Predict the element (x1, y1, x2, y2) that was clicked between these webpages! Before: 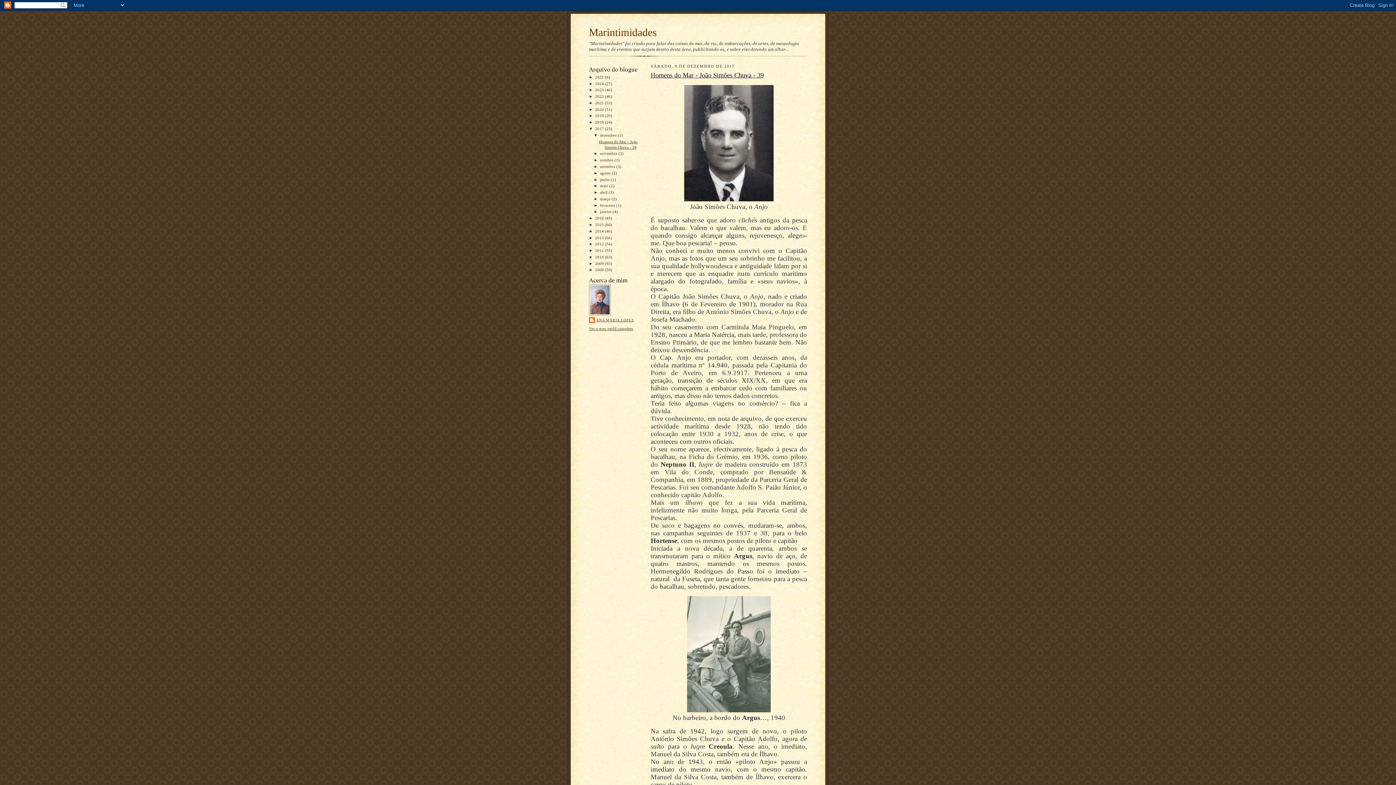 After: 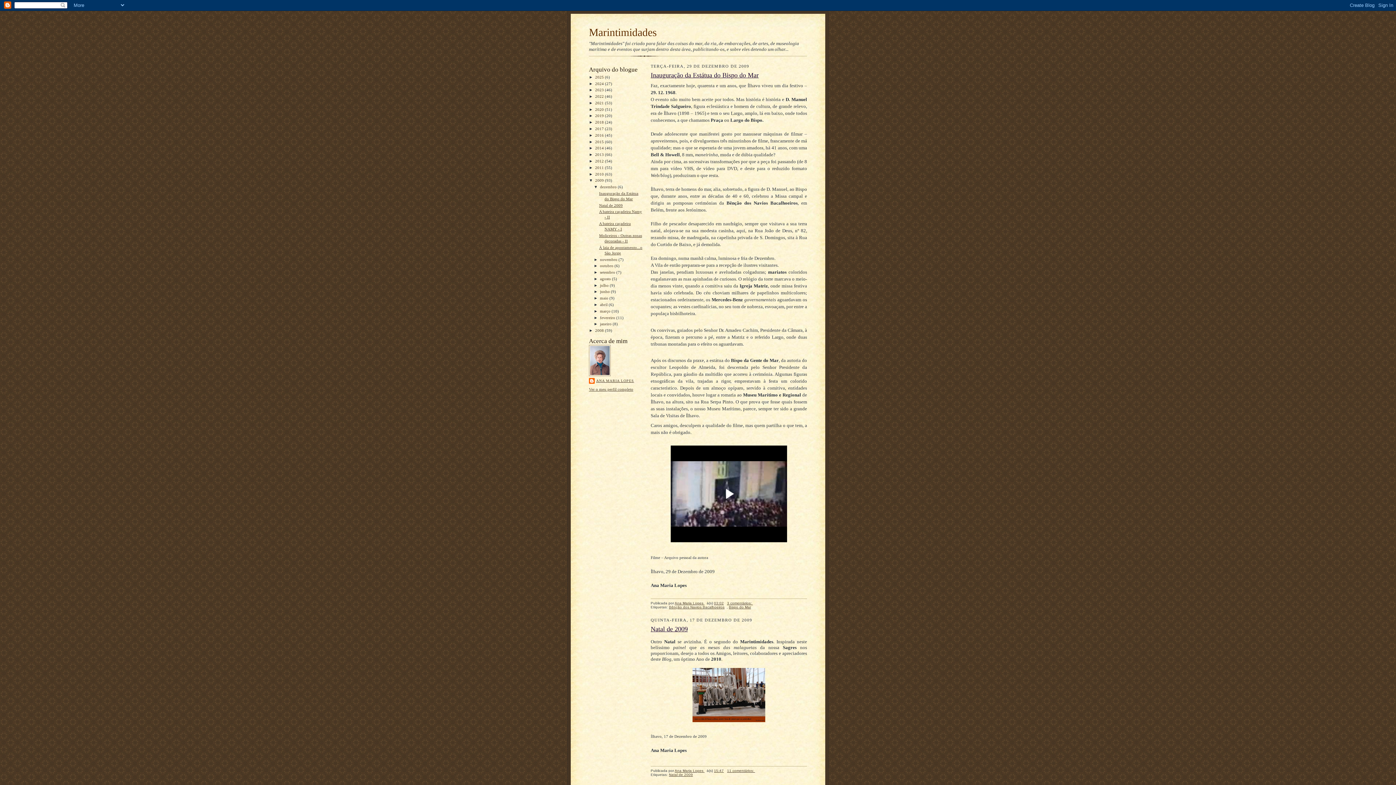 Action: label: 2009  bbox: (595, 261, 605, 265)